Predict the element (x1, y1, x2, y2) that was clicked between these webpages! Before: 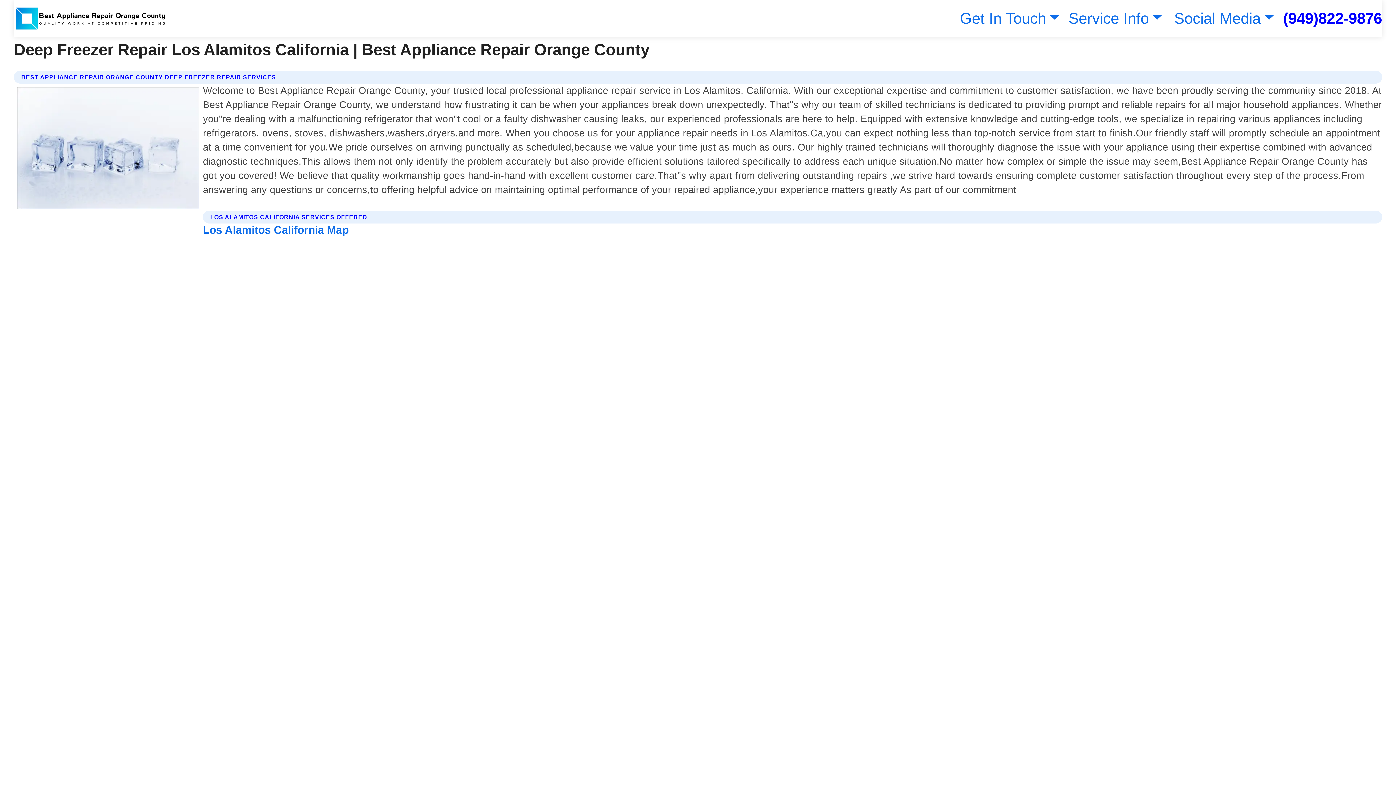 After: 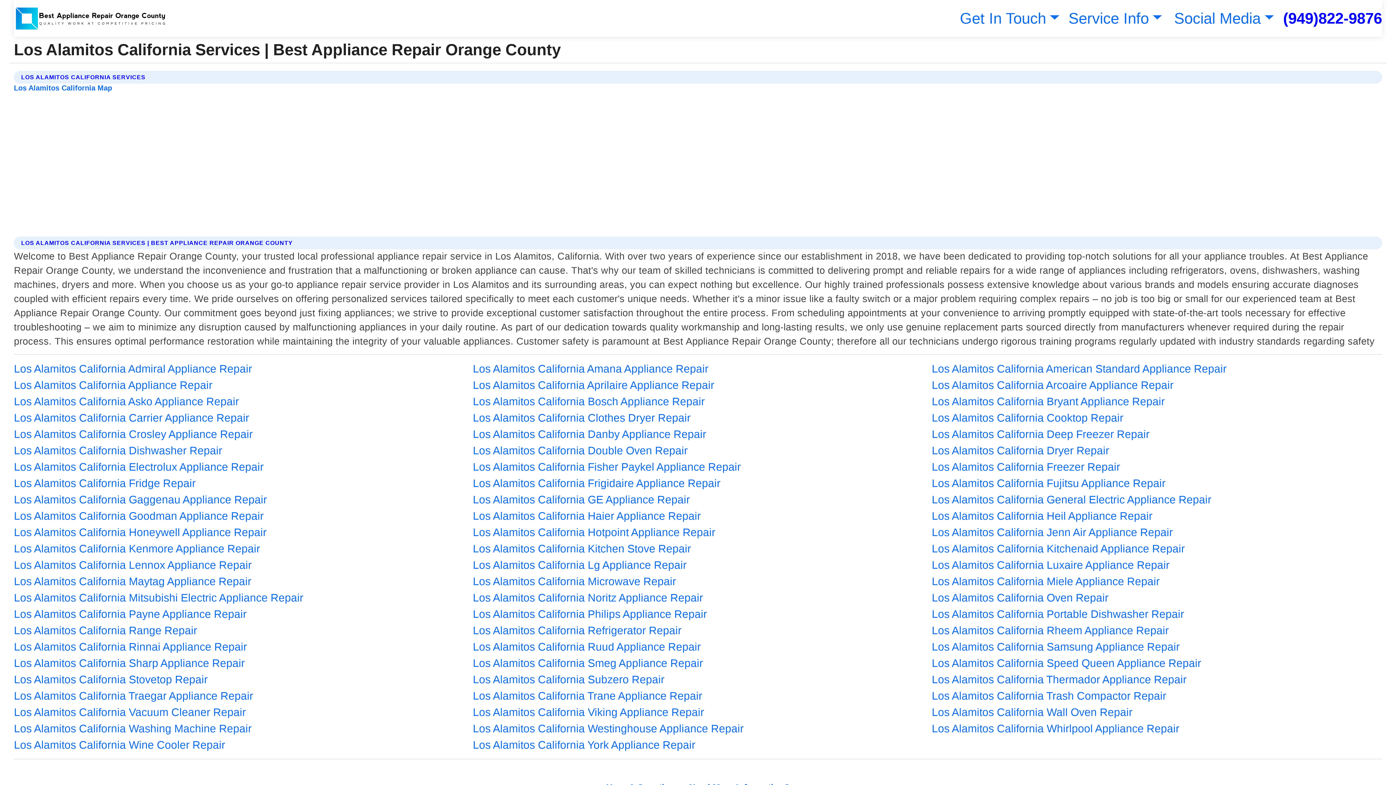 Action: label: Los Alamitos California Map bbox: (203, 224, 348, 236)